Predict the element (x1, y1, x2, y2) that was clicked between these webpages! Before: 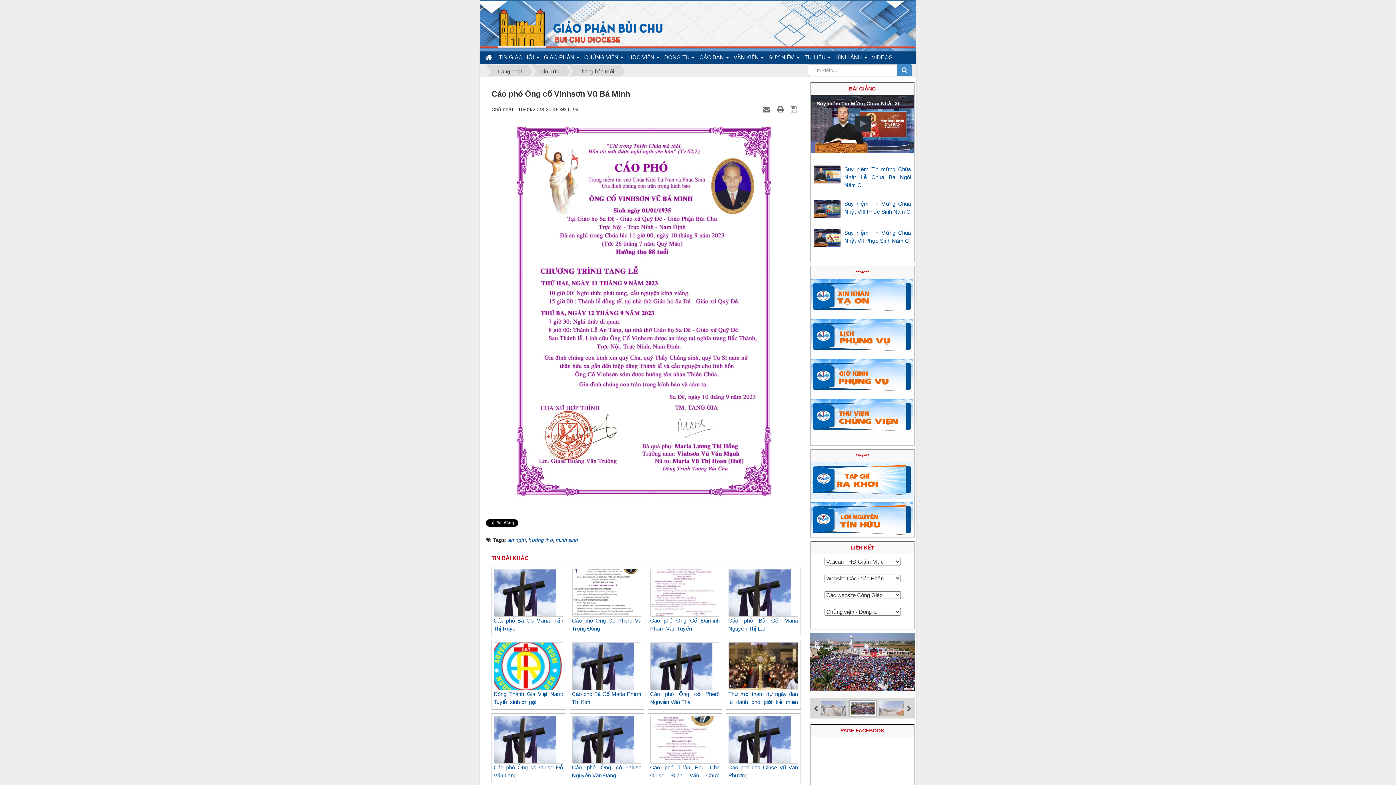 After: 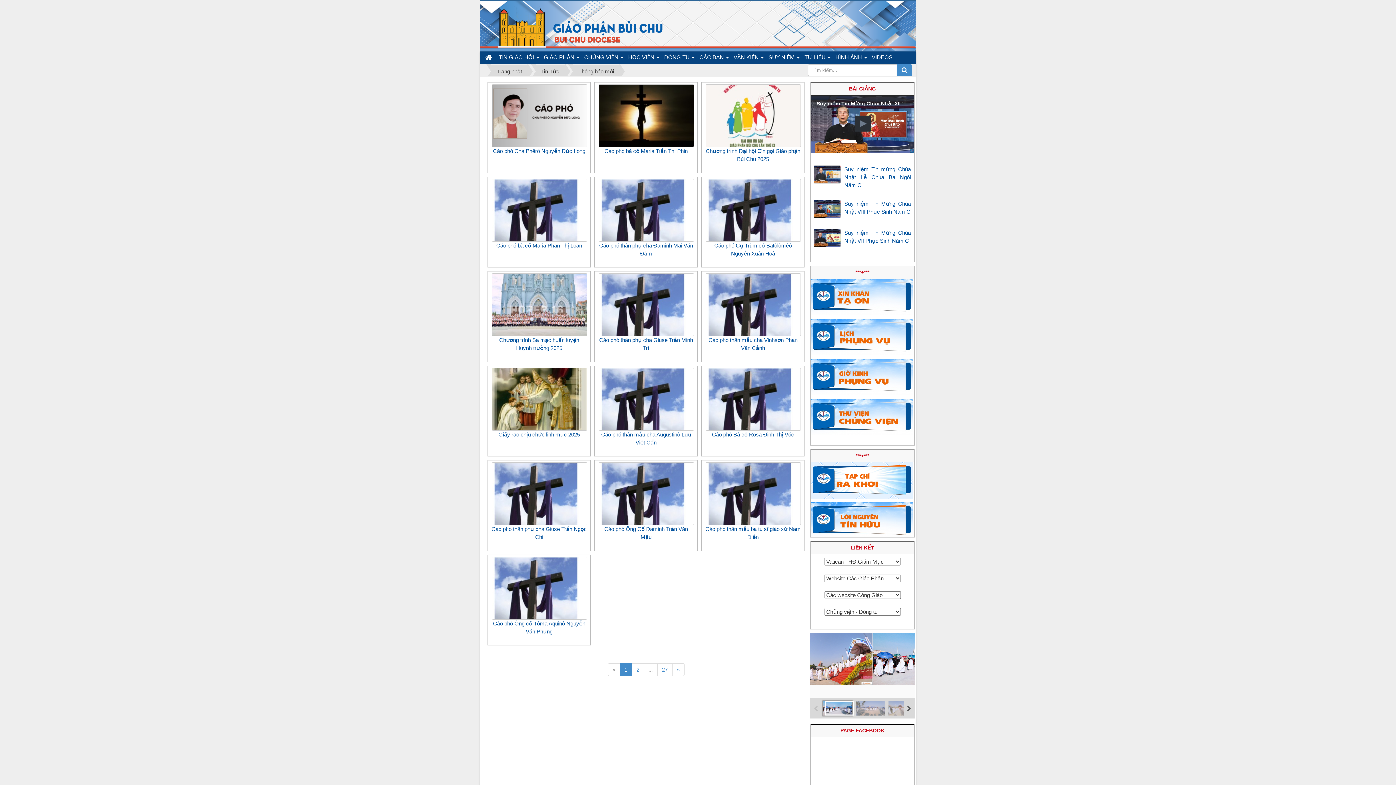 Action: label: Thông báo mới bbox: (573, 65, 619, 77)